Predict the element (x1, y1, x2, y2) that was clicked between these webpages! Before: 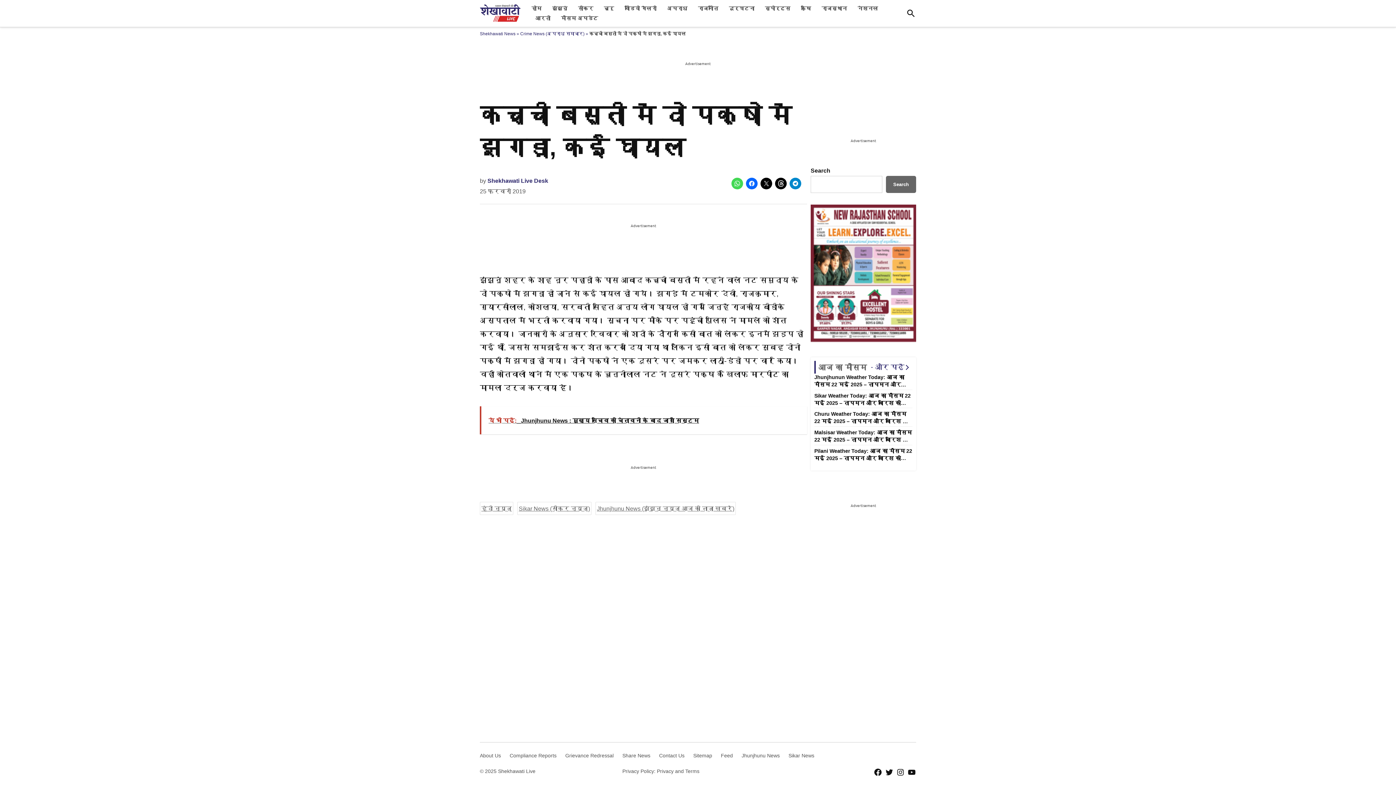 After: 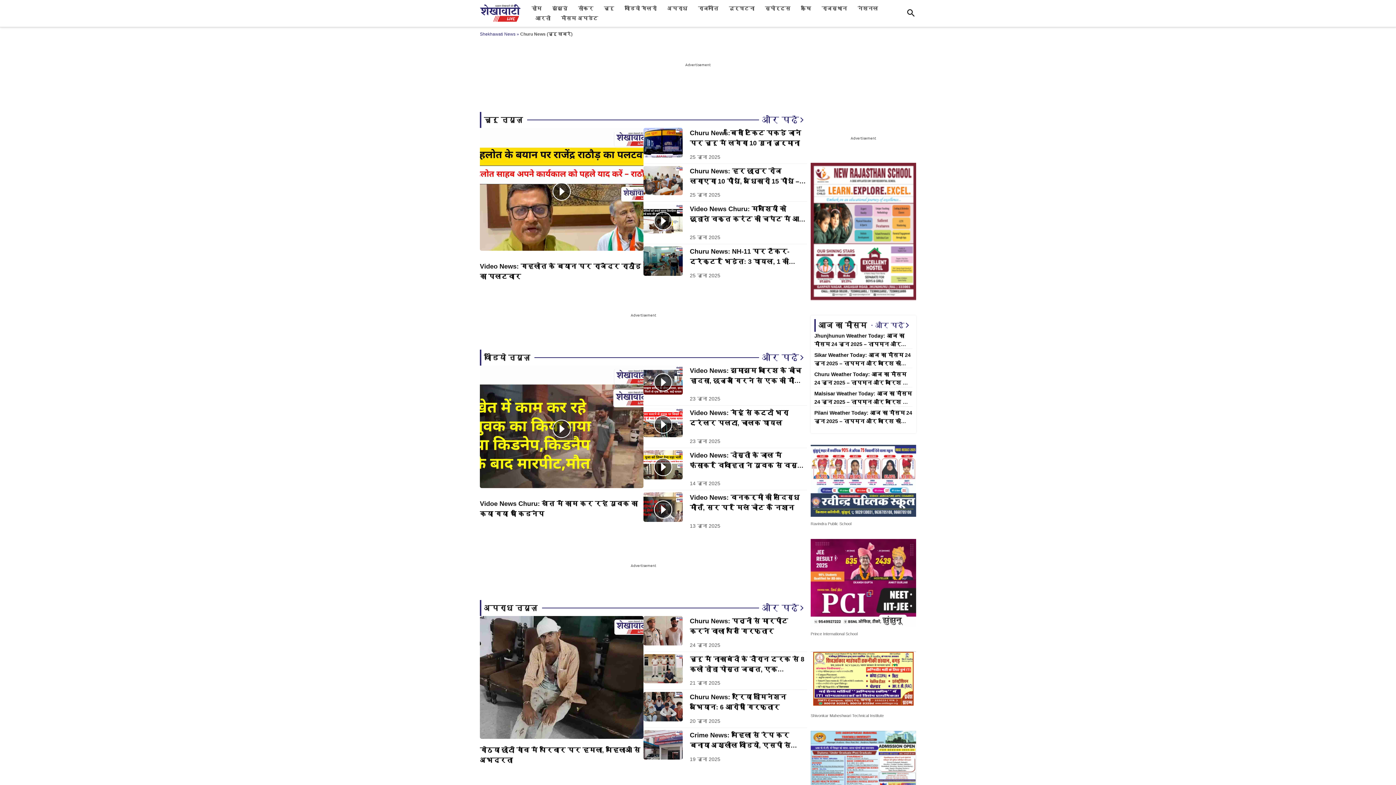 Action: bbox: (600, 3, 617, 13) label: चूरू